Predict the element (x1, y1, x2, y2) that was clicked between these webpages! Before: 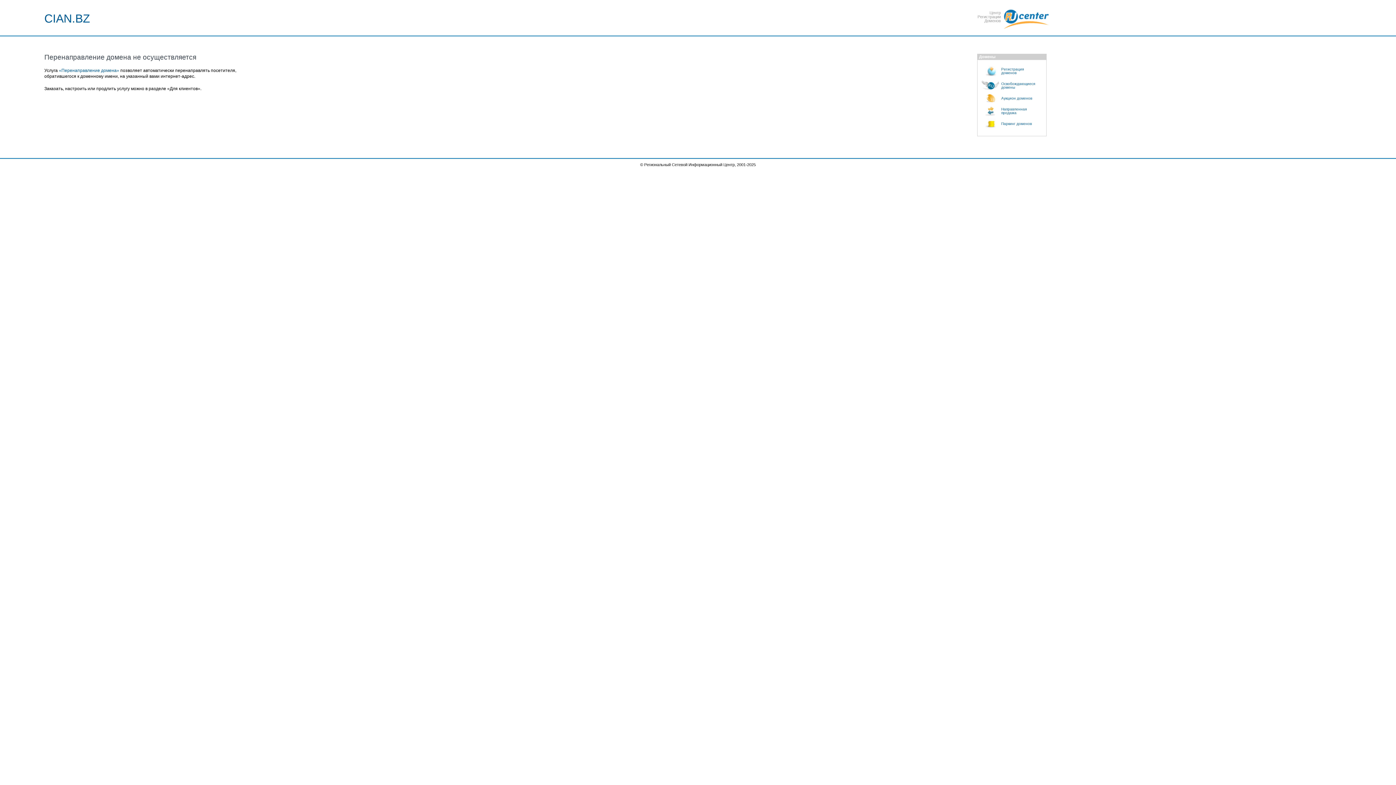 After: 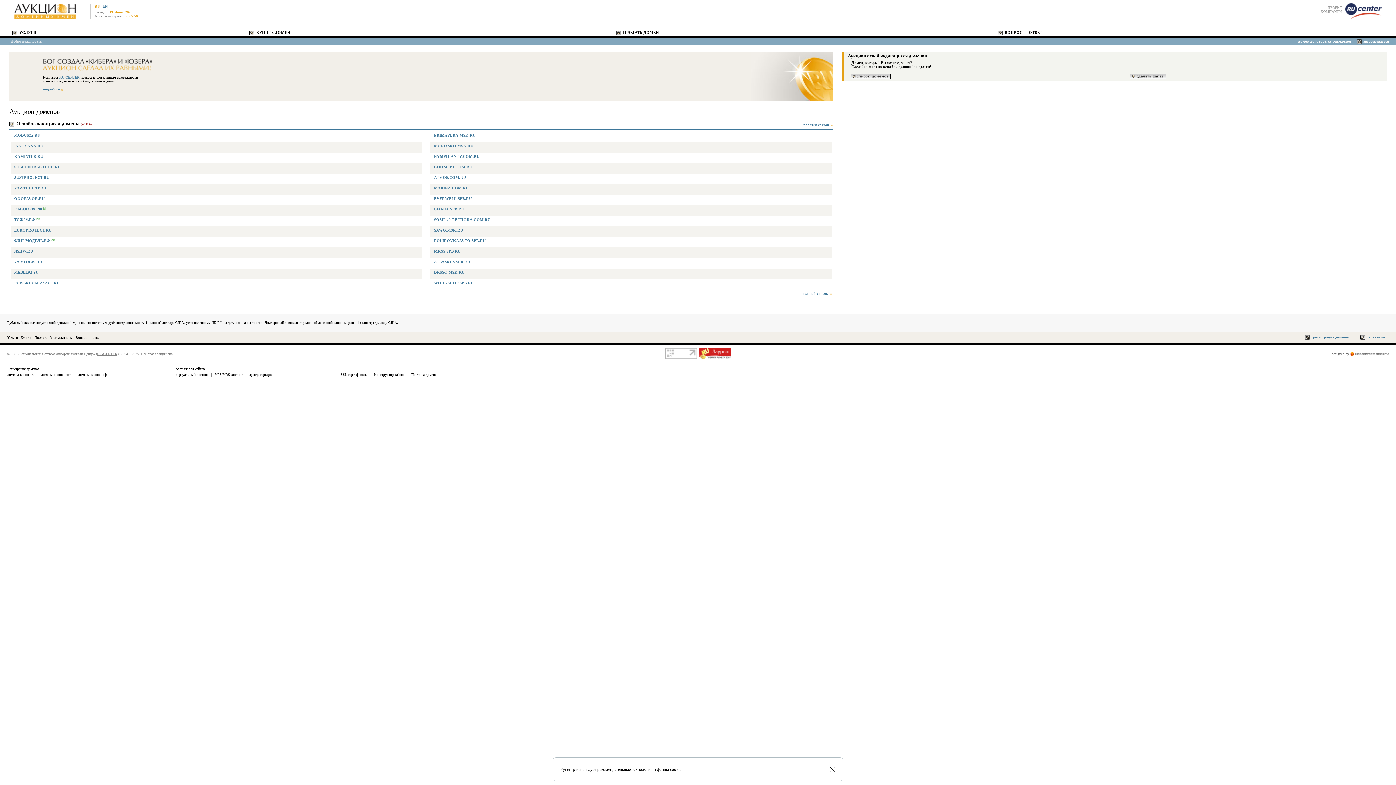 Action: bbox: (981, 93, 1046, 103) label: Аукцион доменов